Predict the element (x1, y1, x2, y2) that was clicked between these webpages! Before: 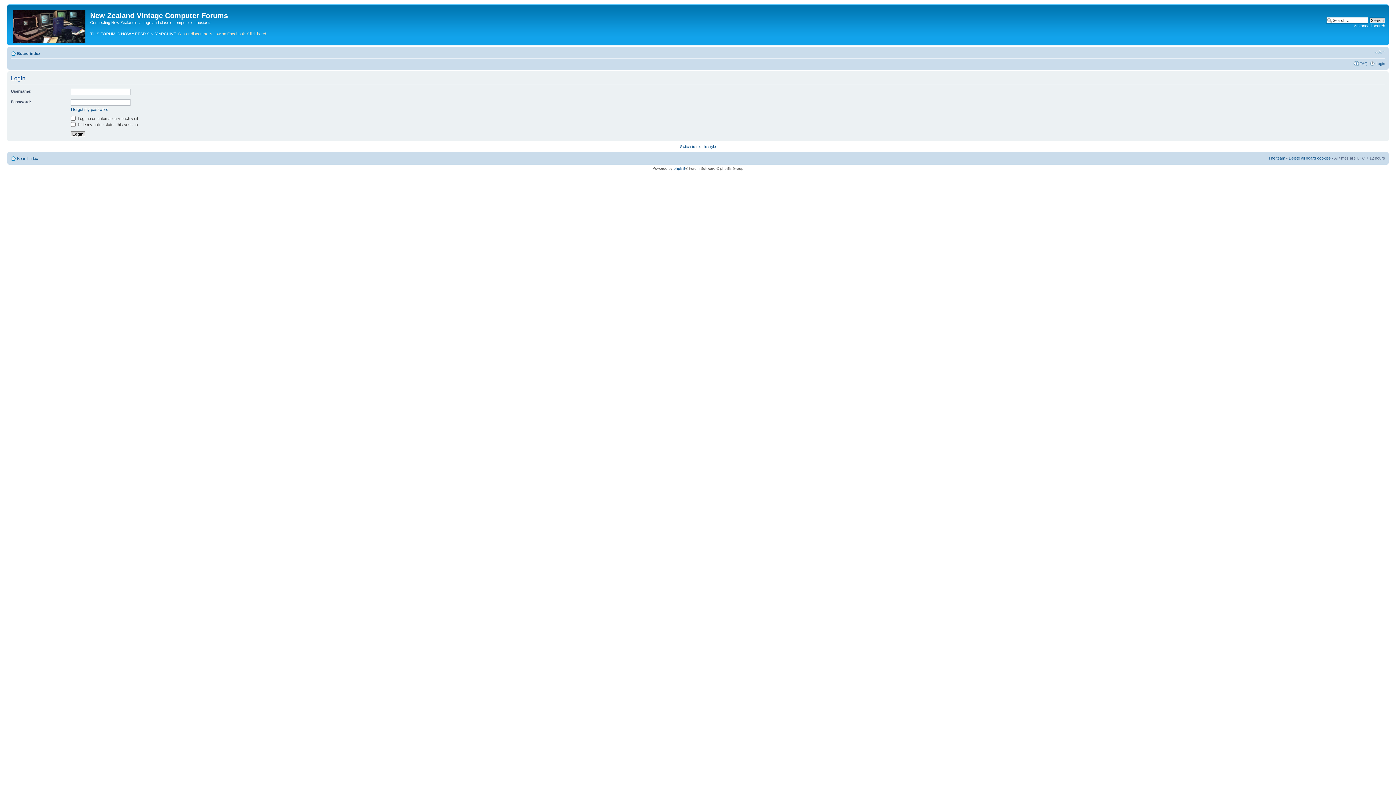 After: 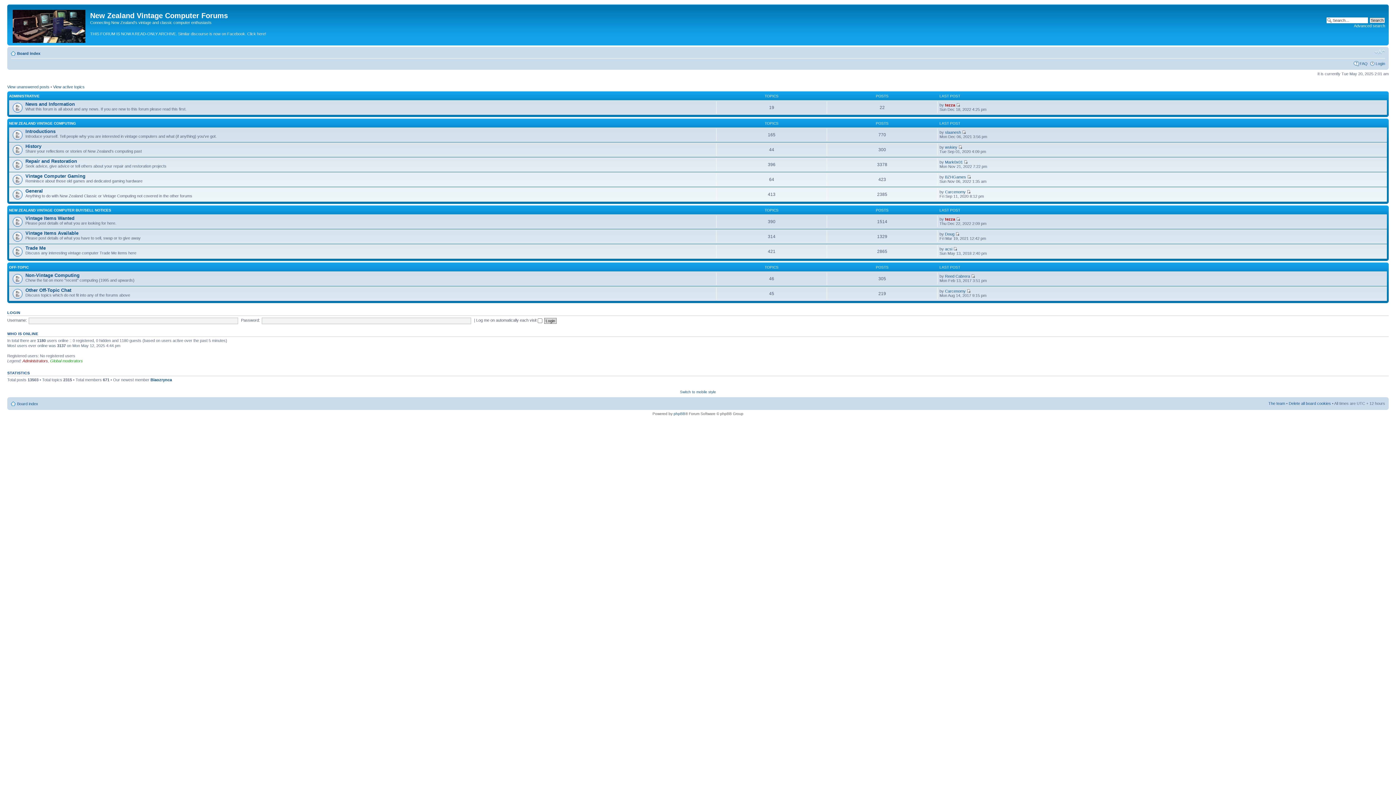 Action: label: Board index bbox: (17, 51, 40, 55)